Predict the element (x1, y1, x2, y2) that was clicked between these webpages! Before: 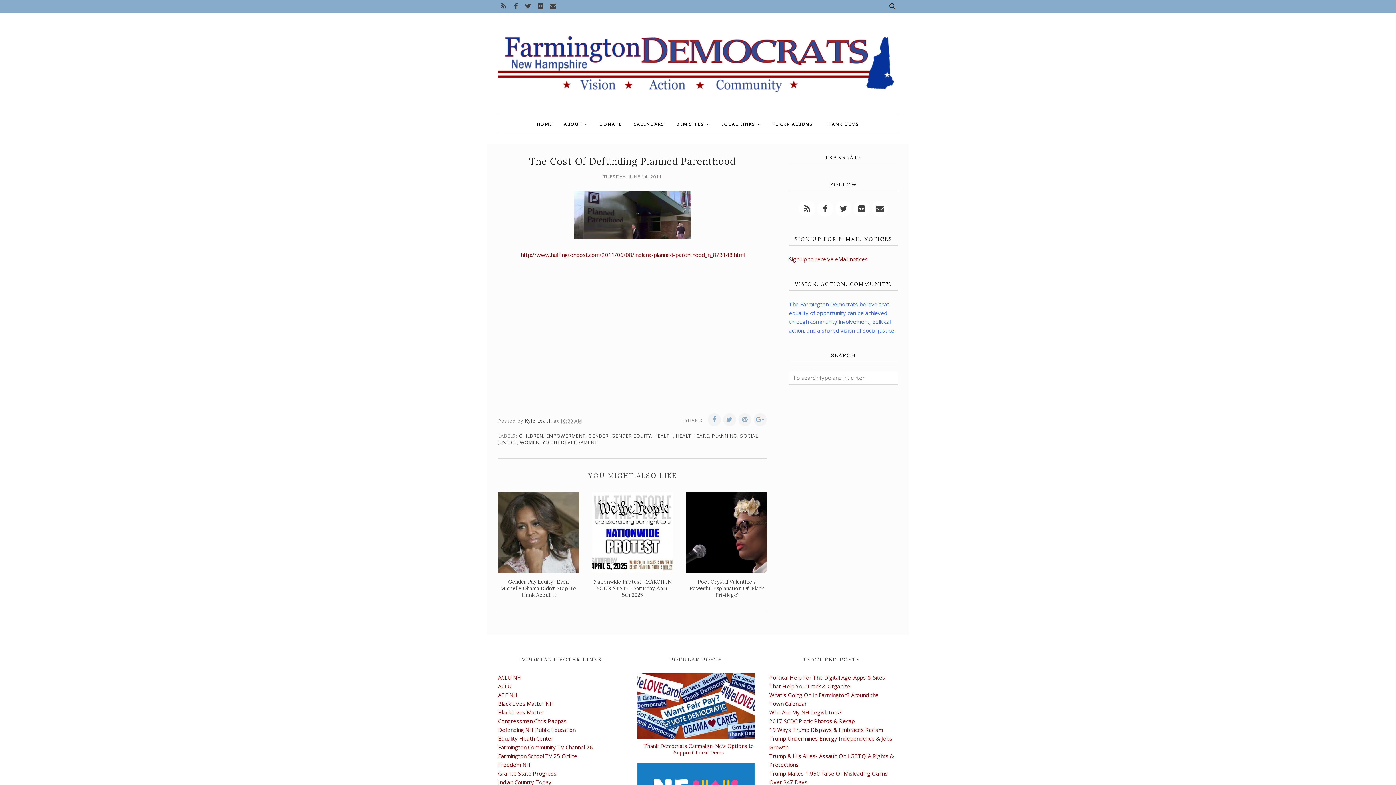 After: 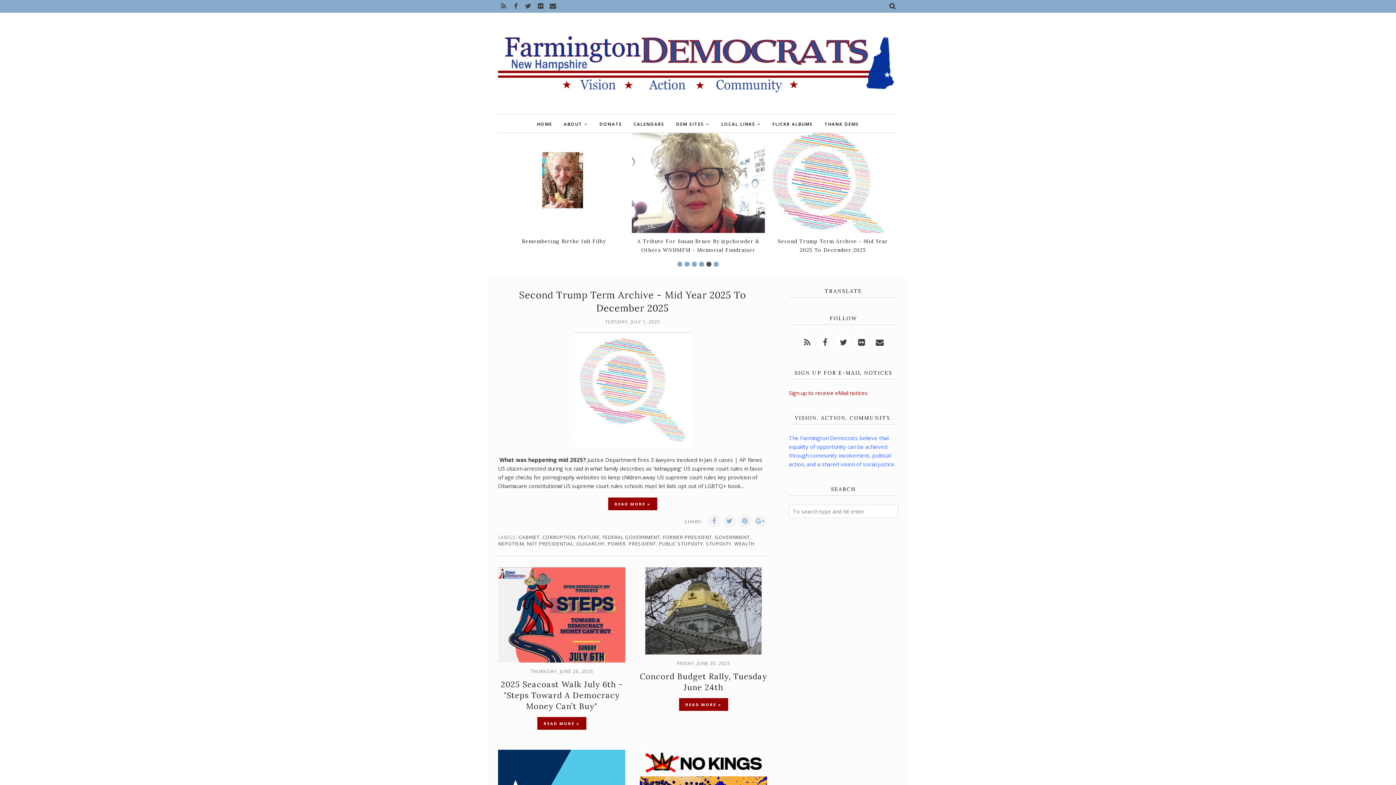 Action: bbox: (670, 117, 715, 130) label: DEM SITES